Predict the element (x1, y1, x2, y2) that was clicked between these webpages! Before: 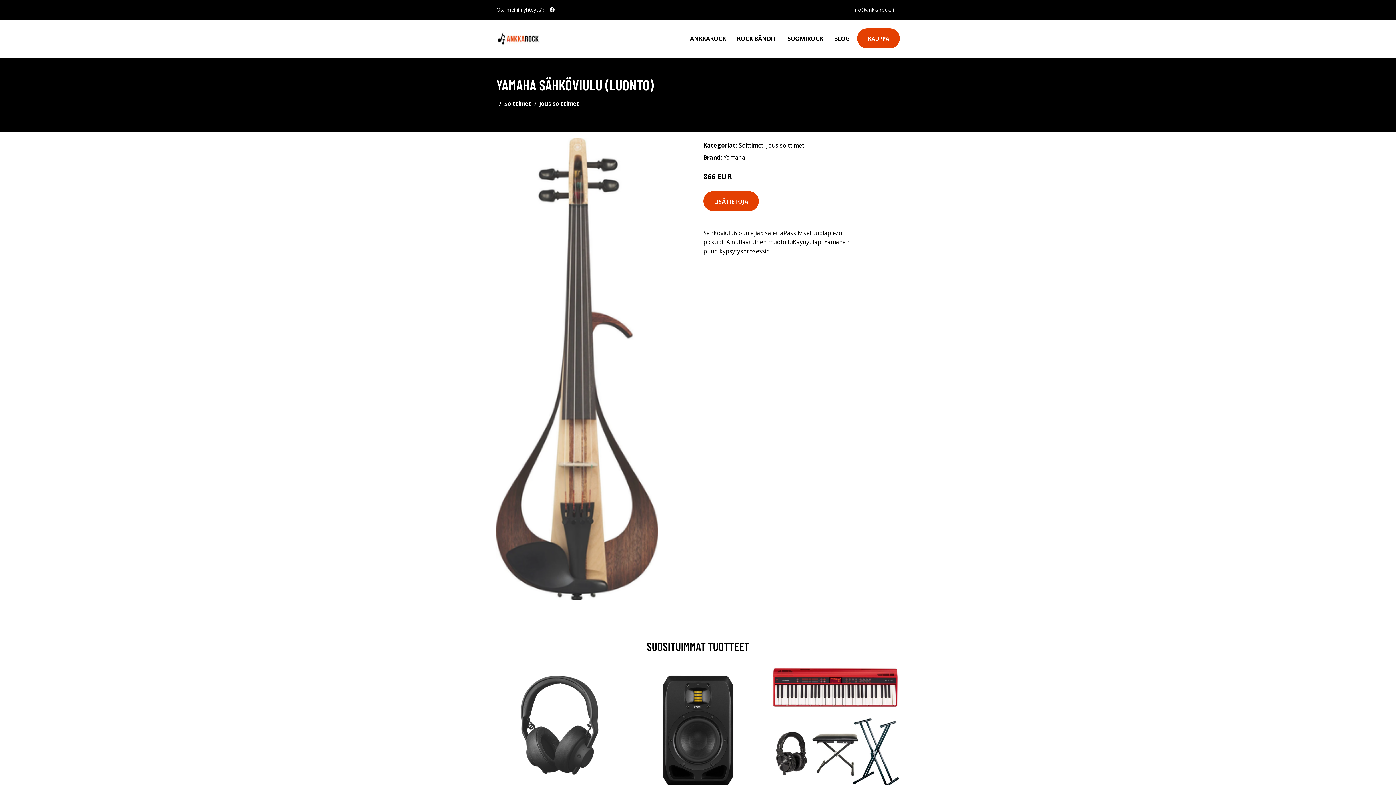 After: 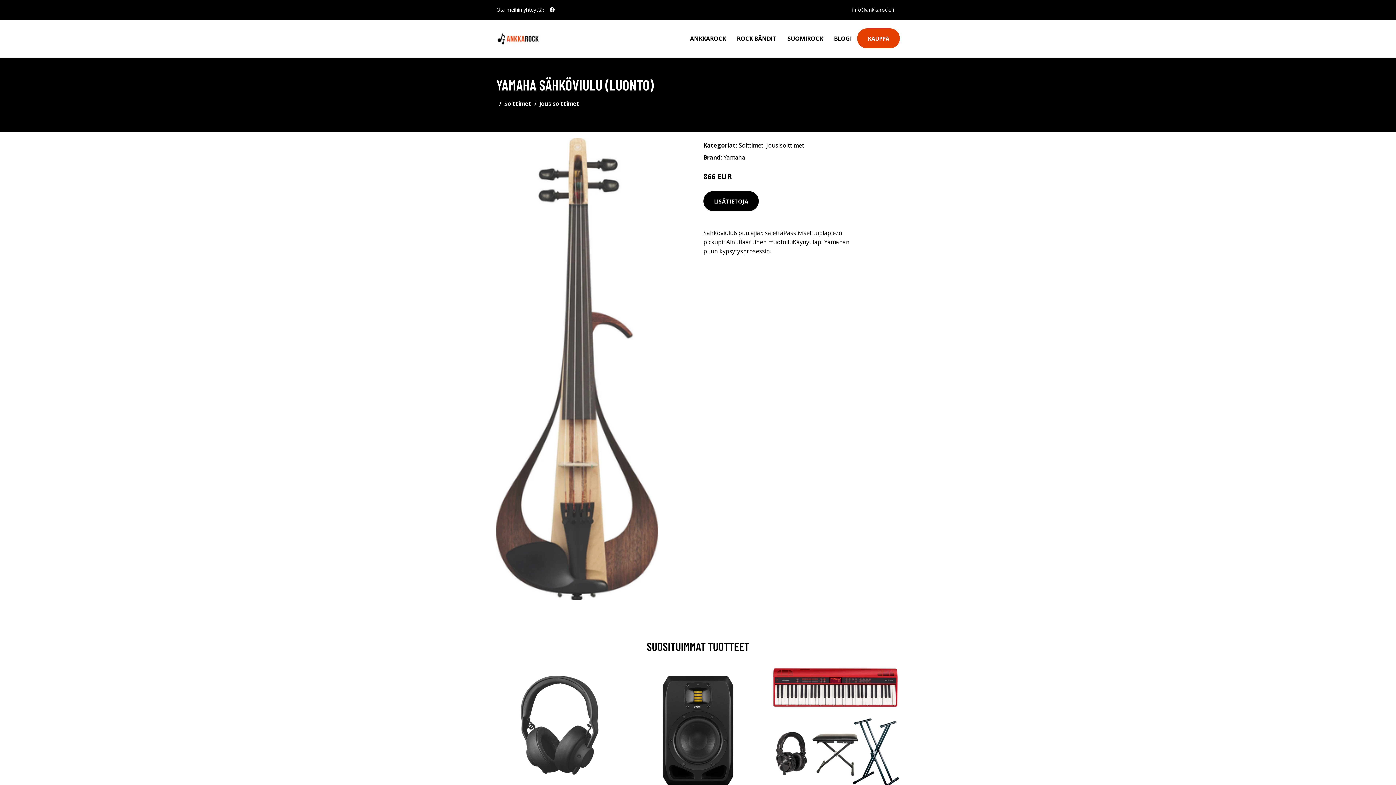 Action: bbox: (703, 191, 758, 211) label: LISÄTIETOJA